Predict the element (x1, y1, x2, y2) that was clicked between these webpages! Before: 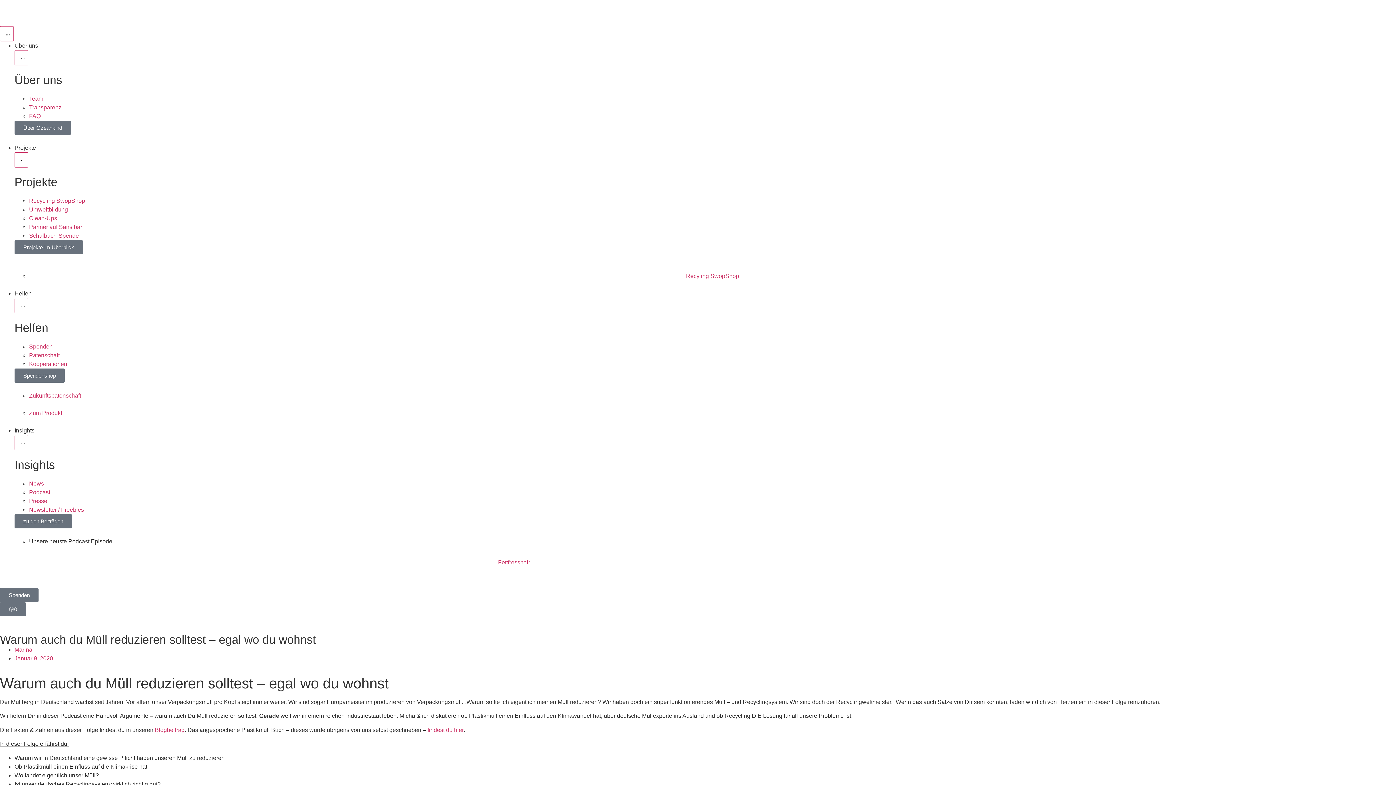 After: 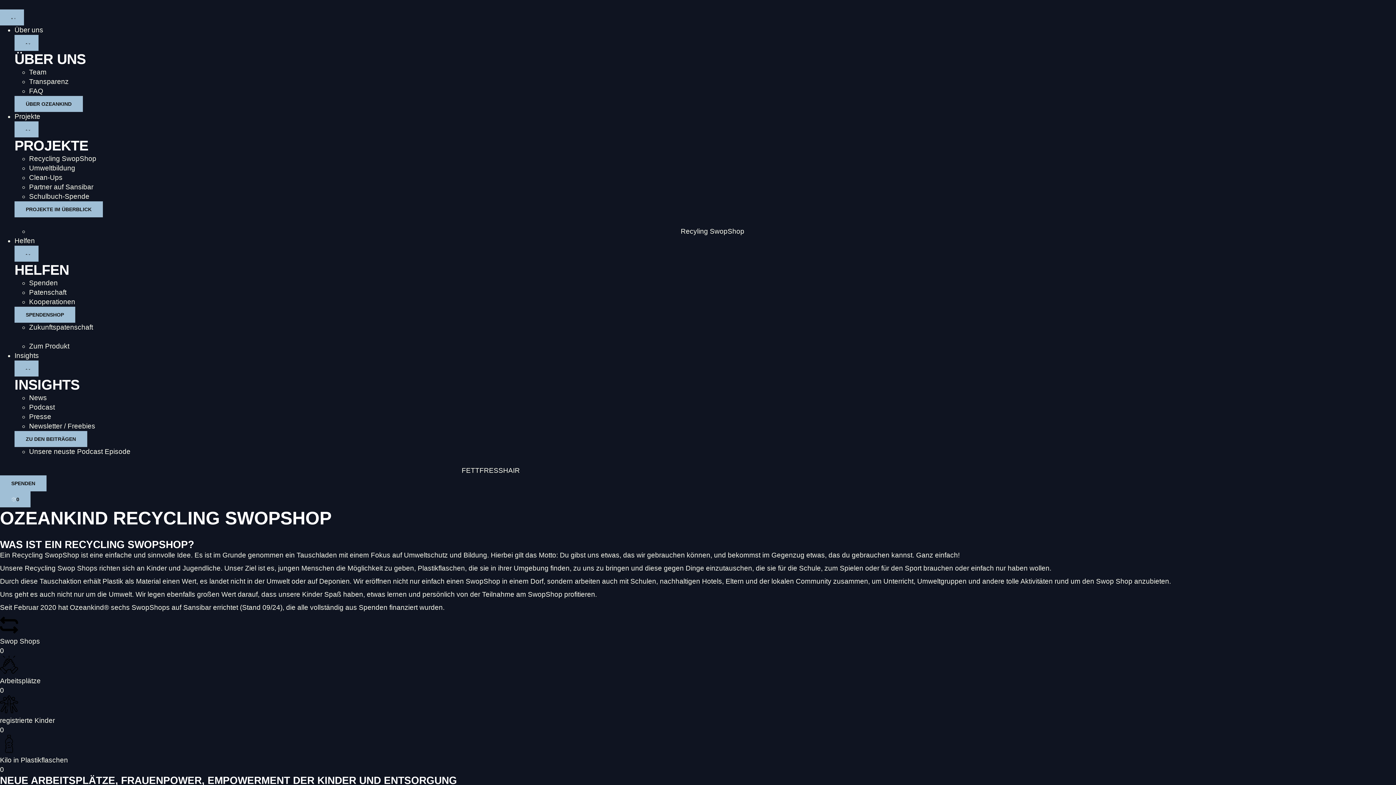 Action: label: Recycling SwopShop bbox: (29, 197, 85, 204)